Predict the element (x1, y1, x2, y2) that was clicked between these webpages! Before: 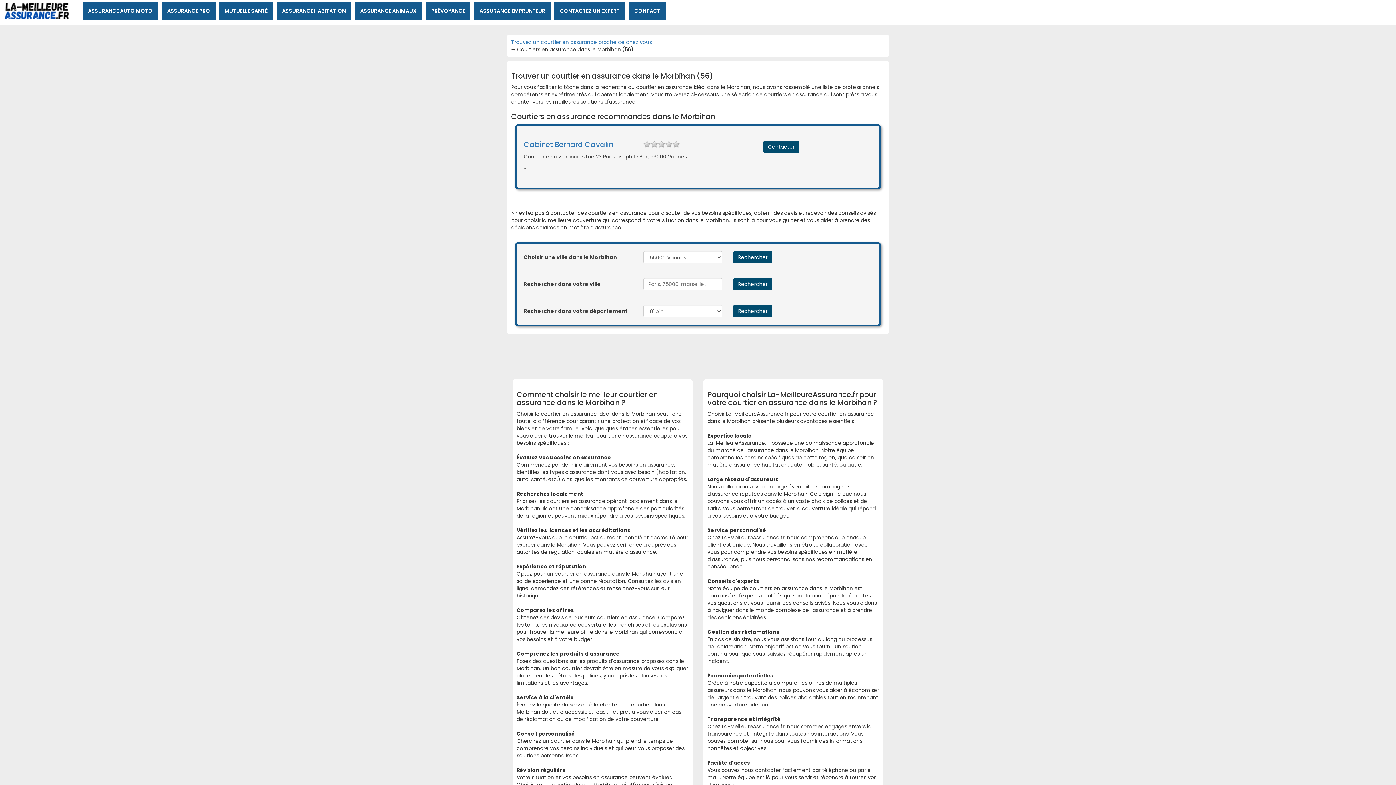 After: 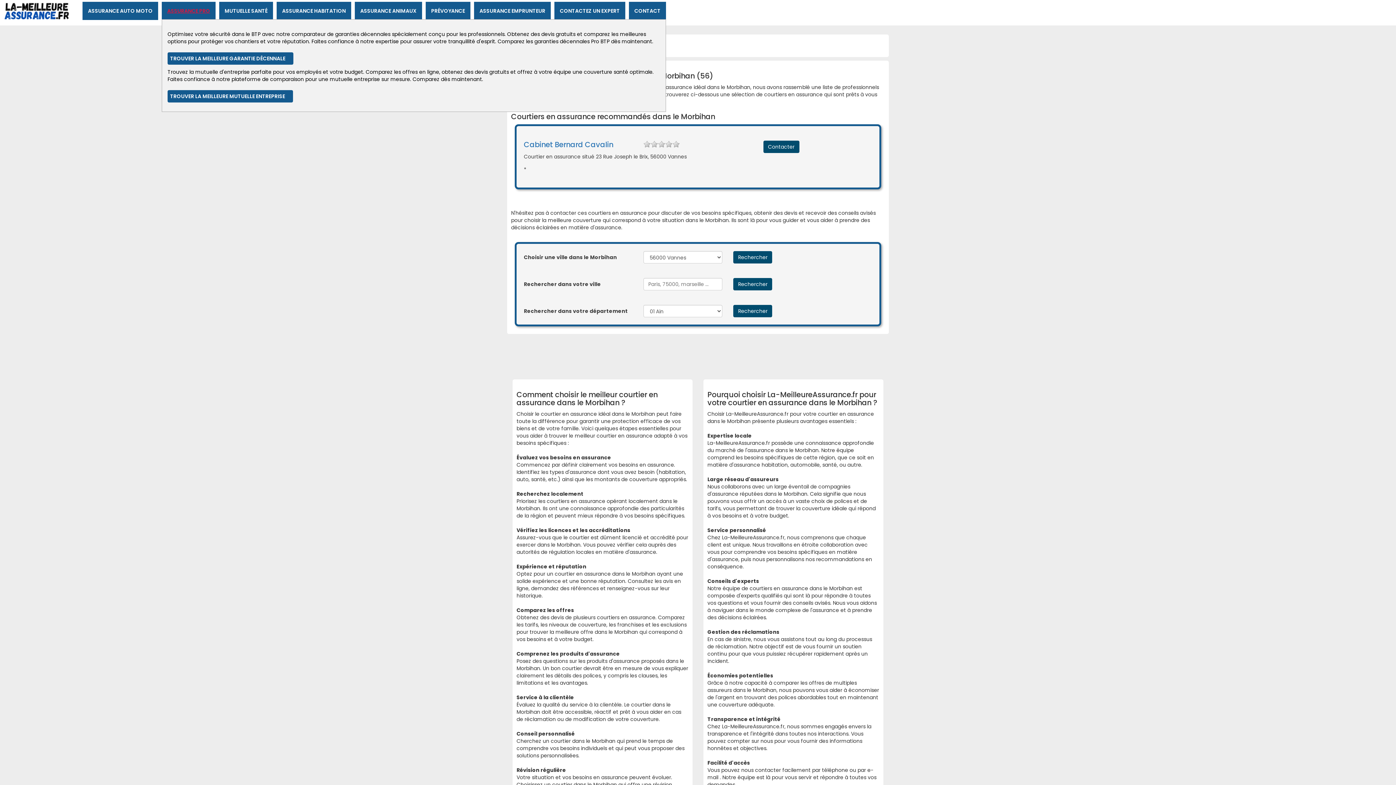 Action: label: ASSURANCE PRO bbox: (161, 4, 215, 17)